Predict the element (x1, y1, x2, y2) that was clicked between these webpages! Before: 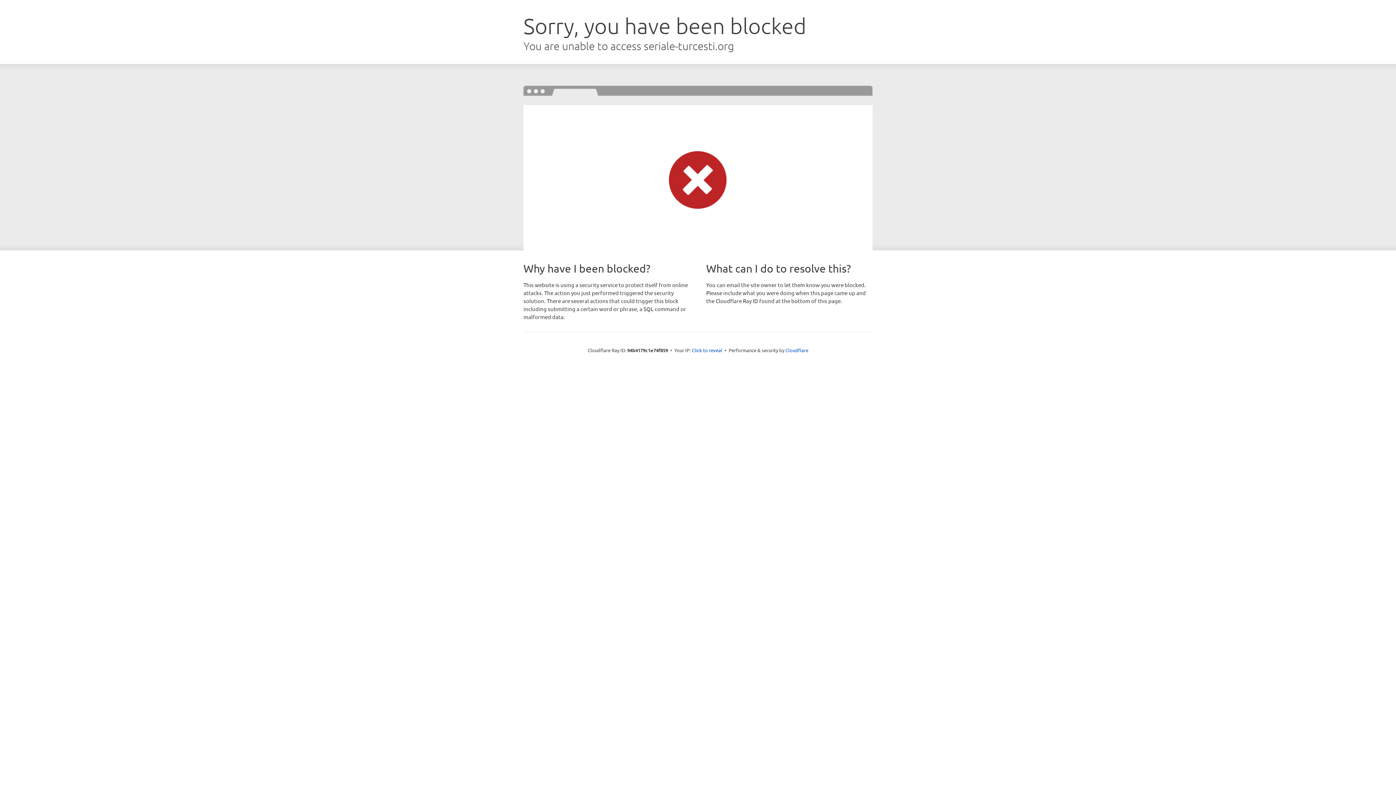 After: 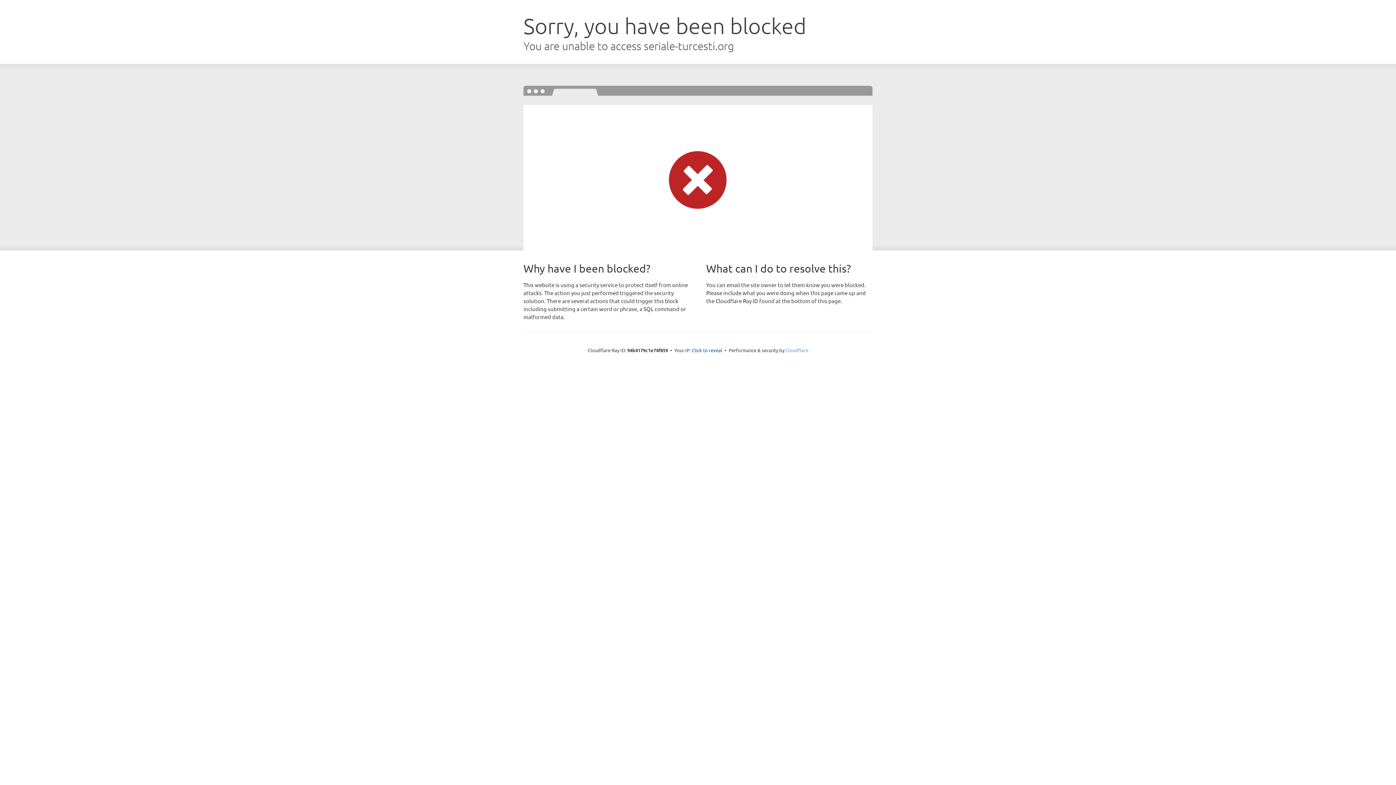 Action: bbox: (785, 347, 808, 353) label: Cloudflare